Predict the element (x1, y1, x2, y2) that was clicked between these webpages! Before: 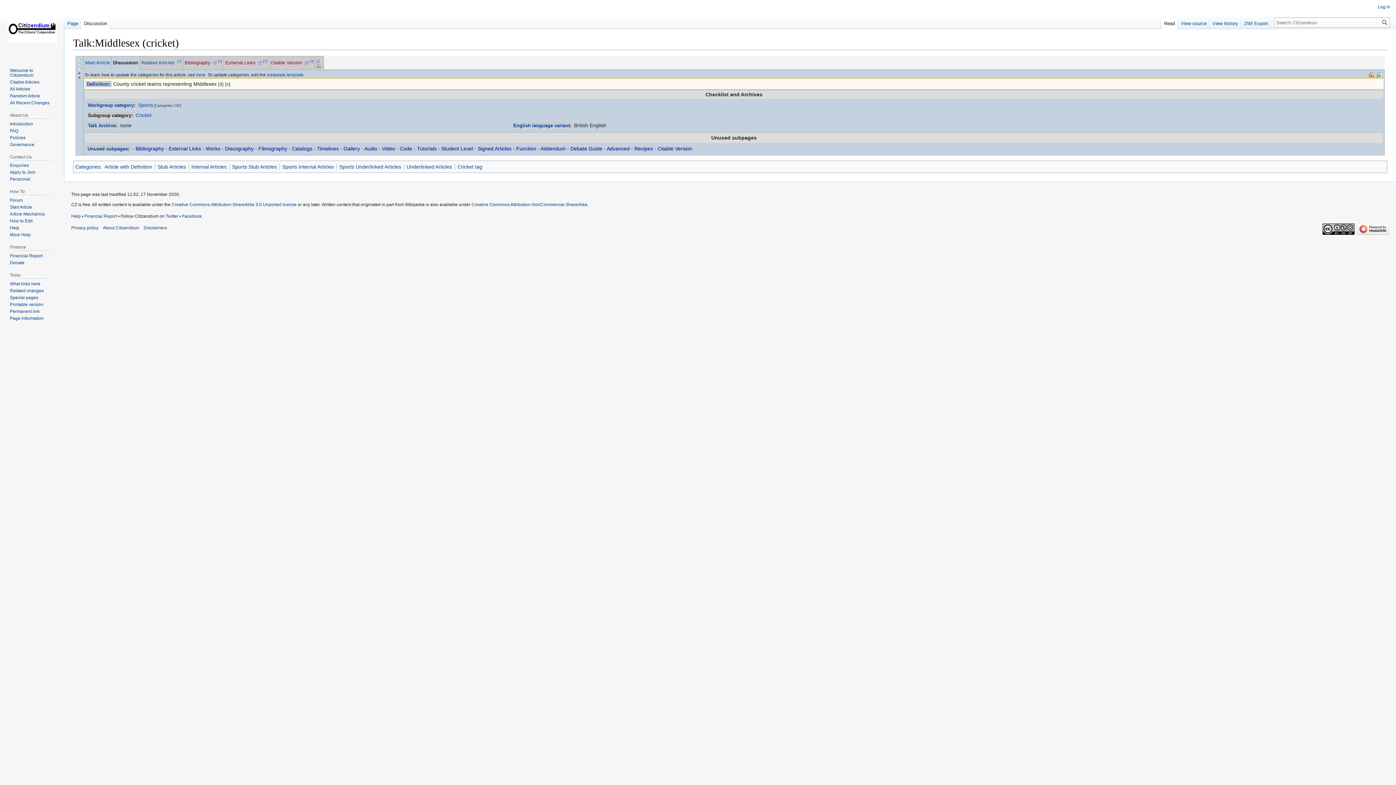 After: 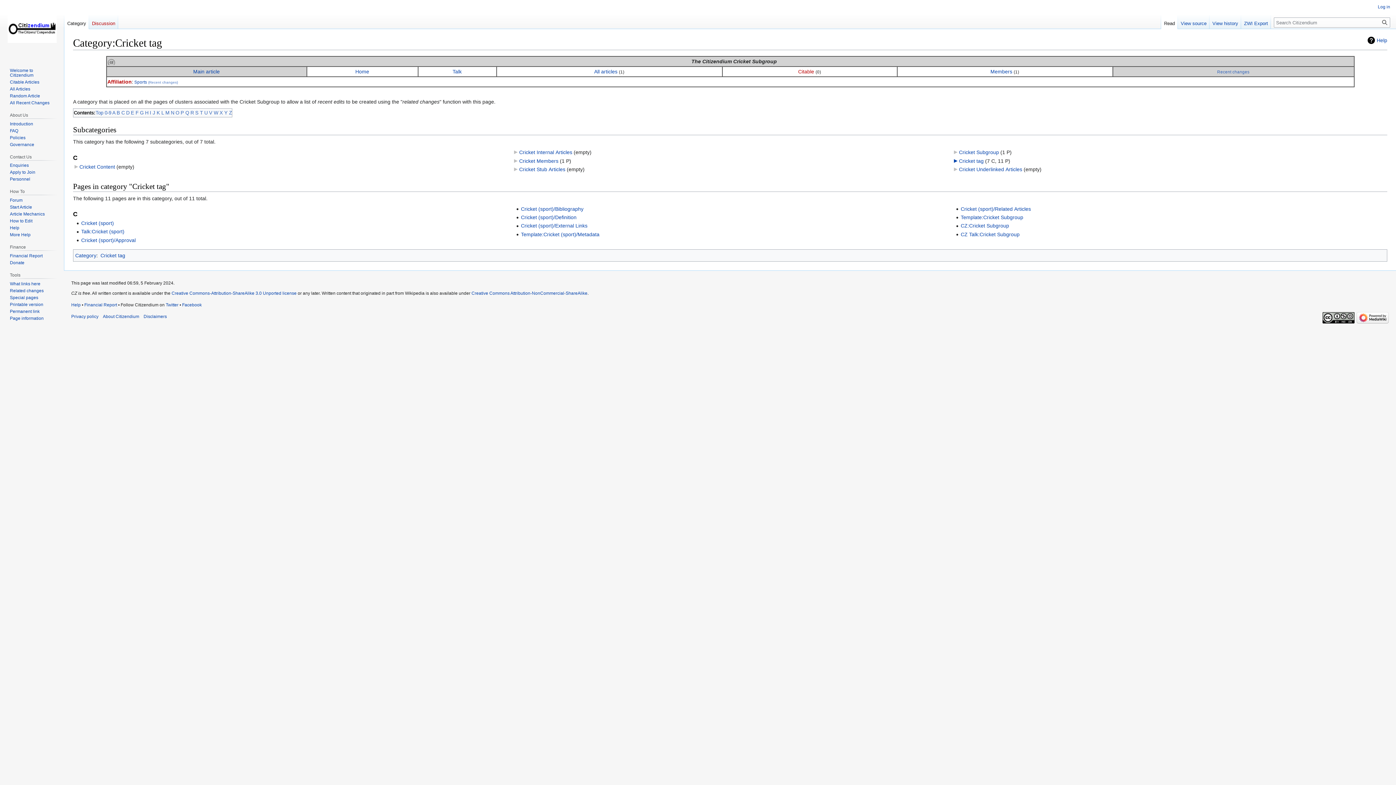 Action: bbox: (457, 164, 482, 169) label: Cricket tag